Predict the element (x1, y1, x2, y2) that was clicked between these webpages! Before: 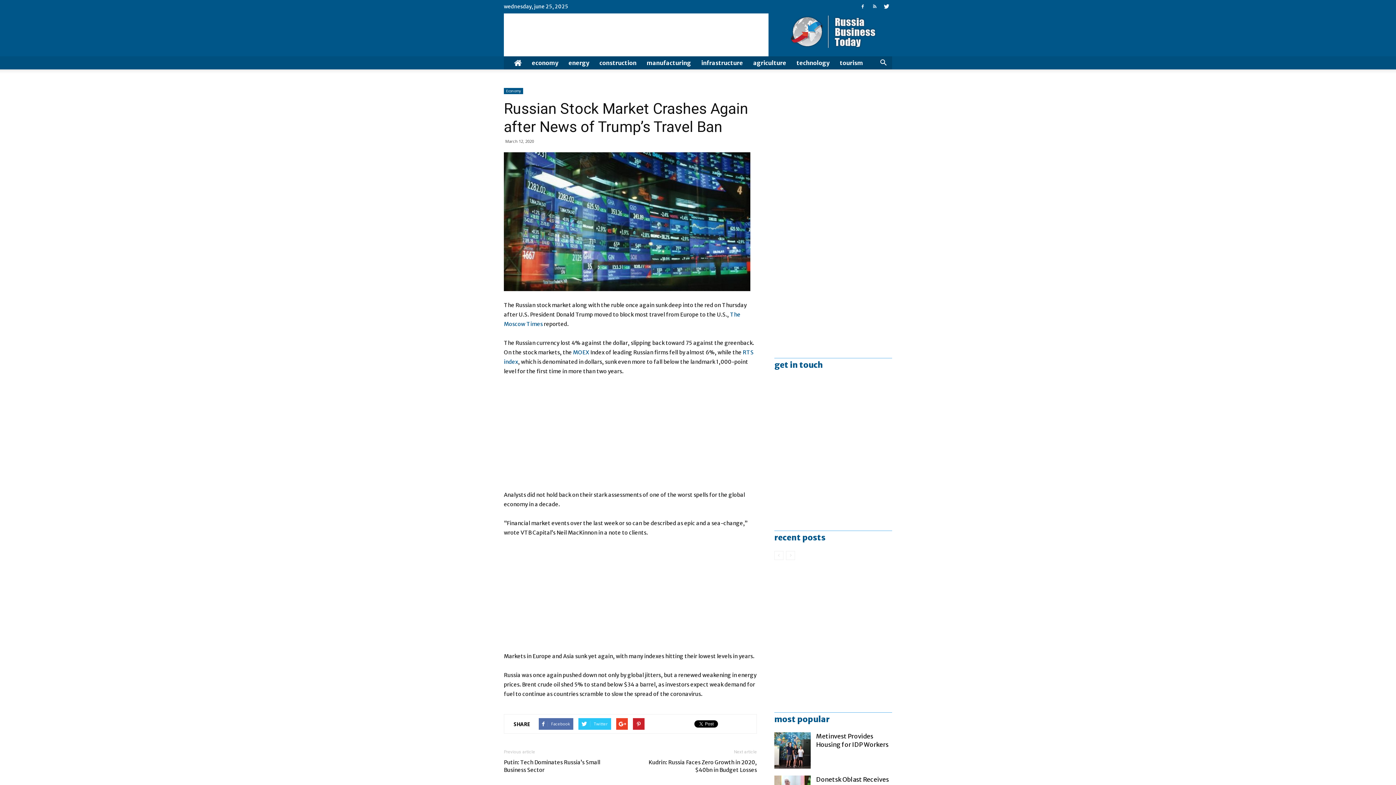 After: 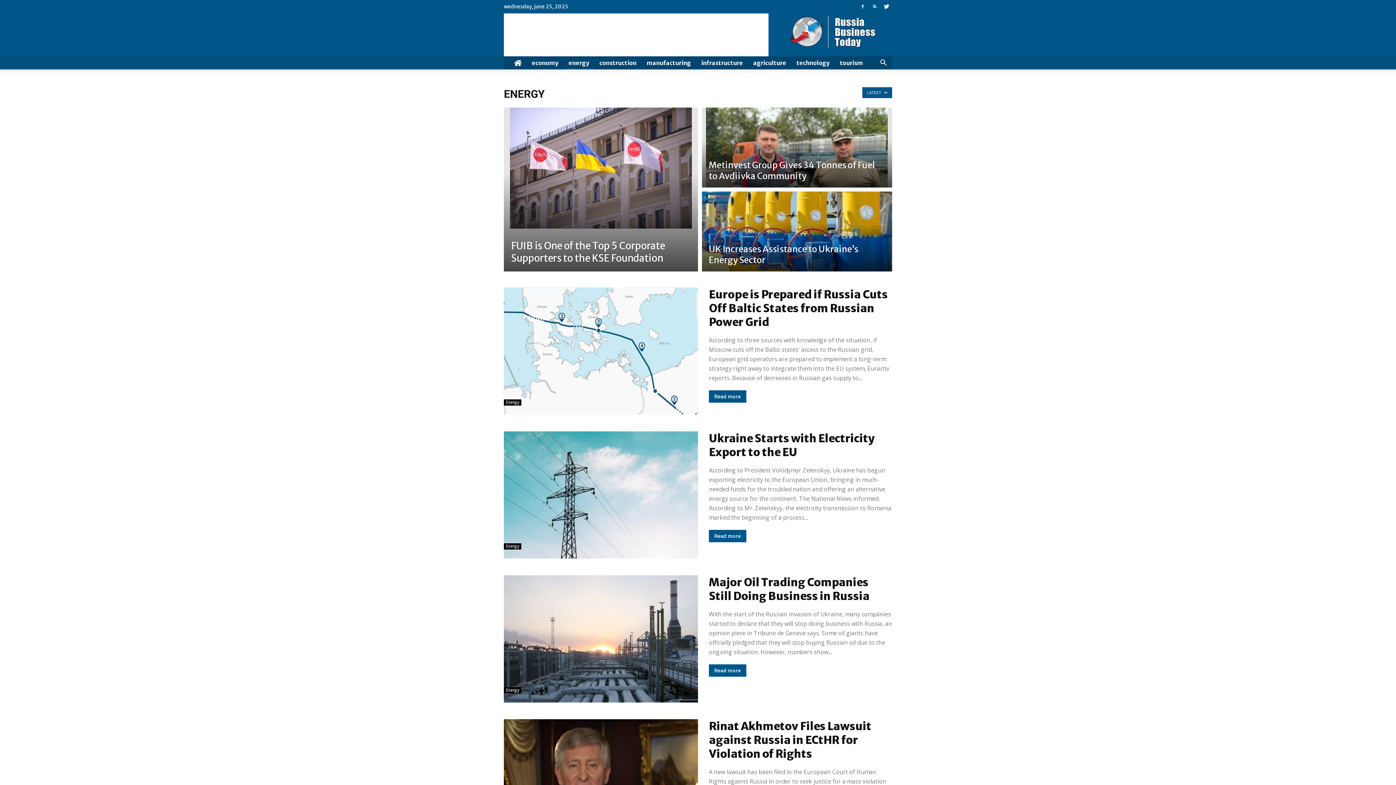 Action: bbox: (563, 56, 594, 69) label: energy